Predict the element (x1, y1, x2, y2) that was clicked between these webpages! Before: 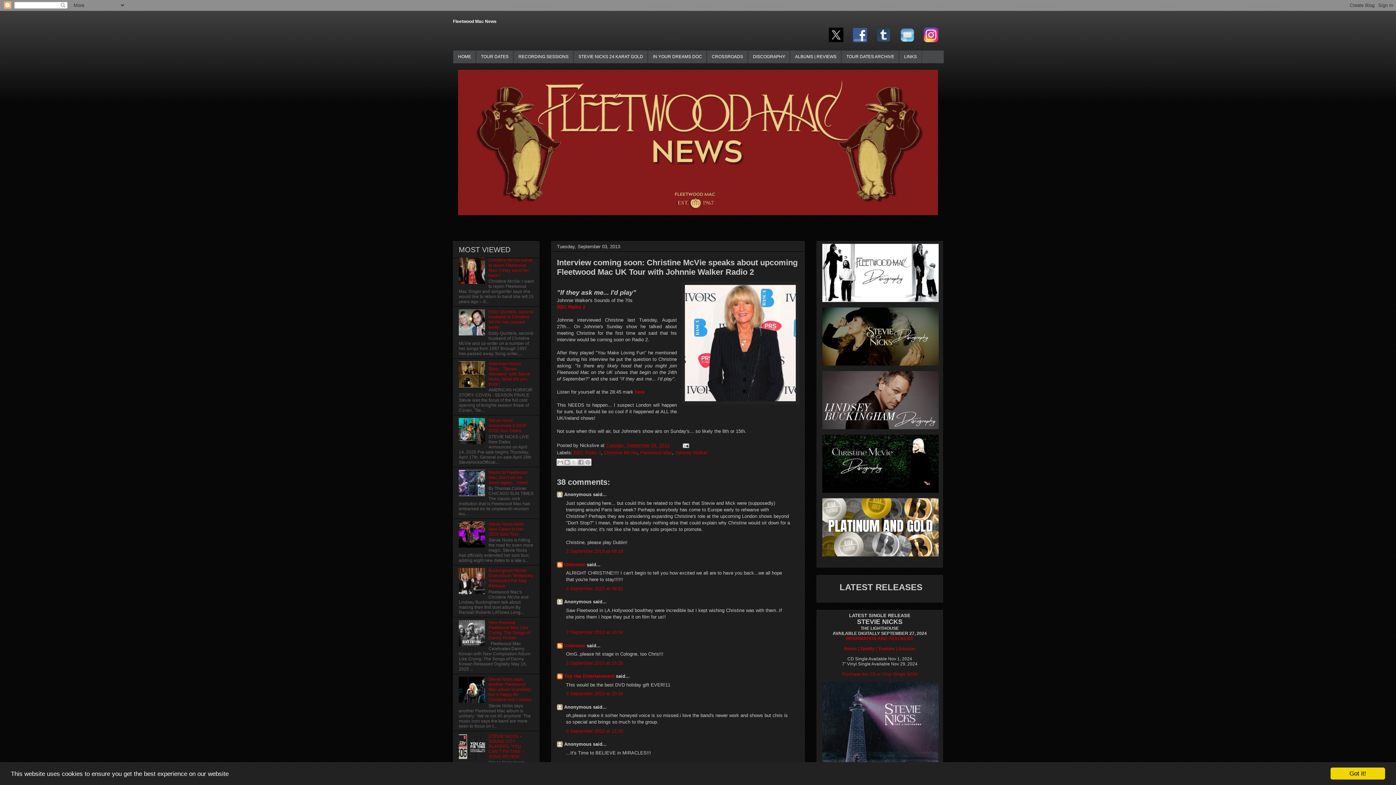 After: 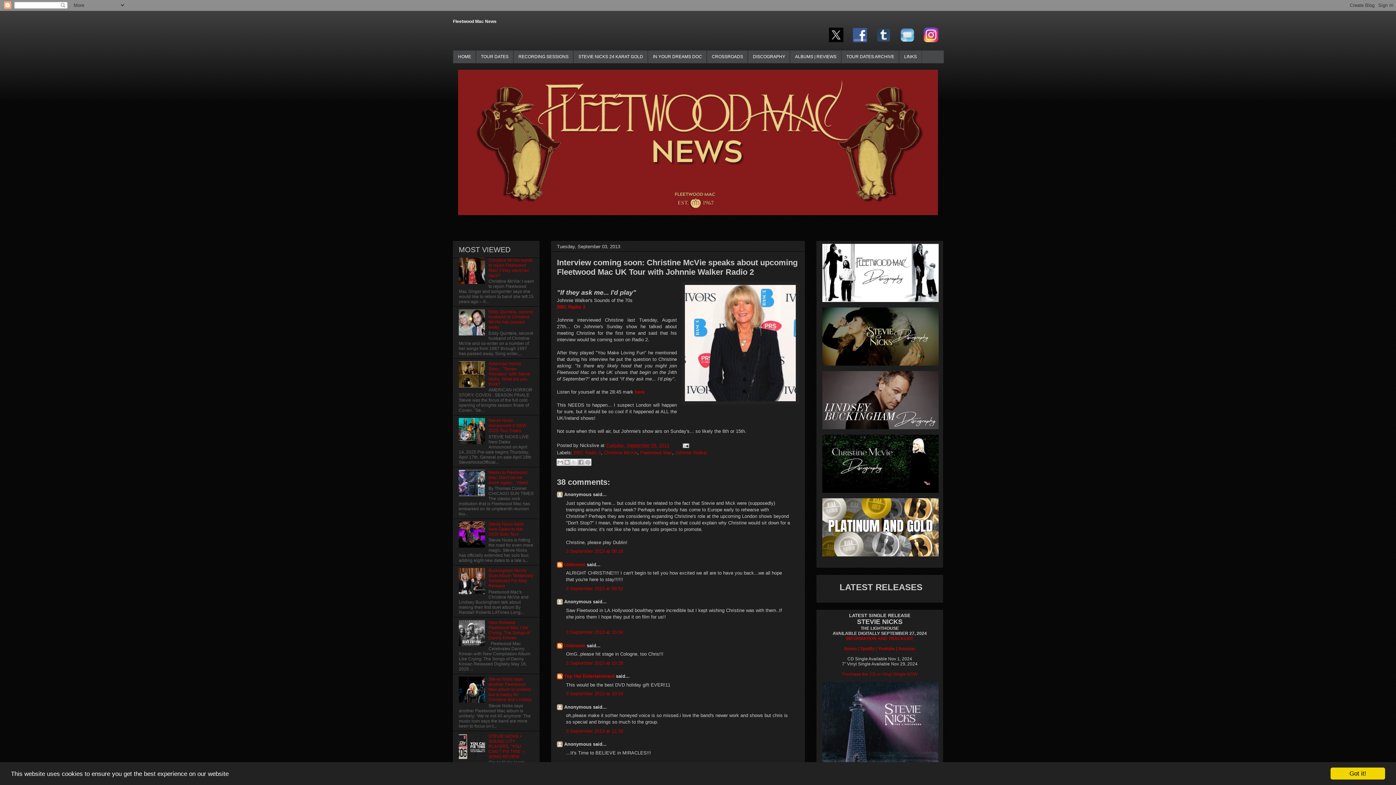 Action: bbox: (853, 37, 867, 43)